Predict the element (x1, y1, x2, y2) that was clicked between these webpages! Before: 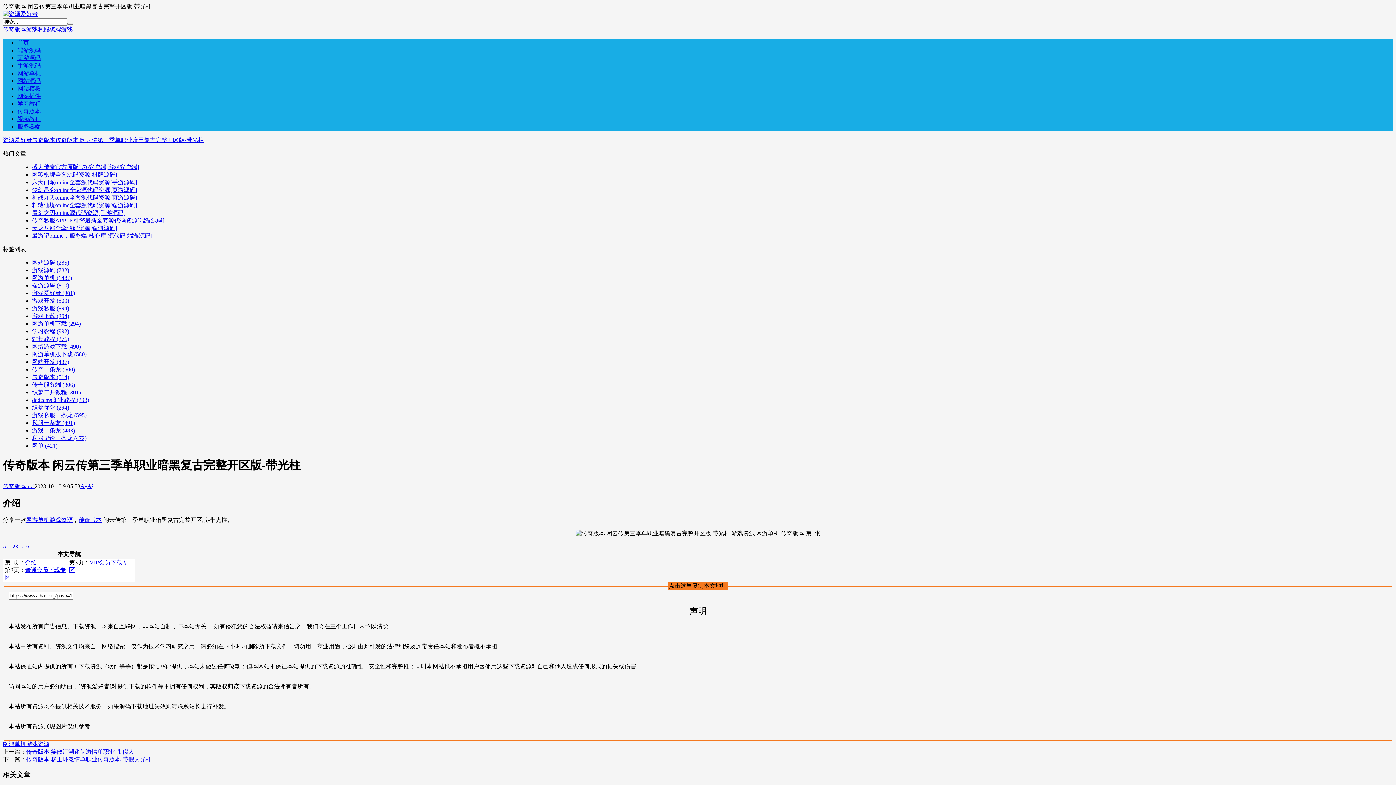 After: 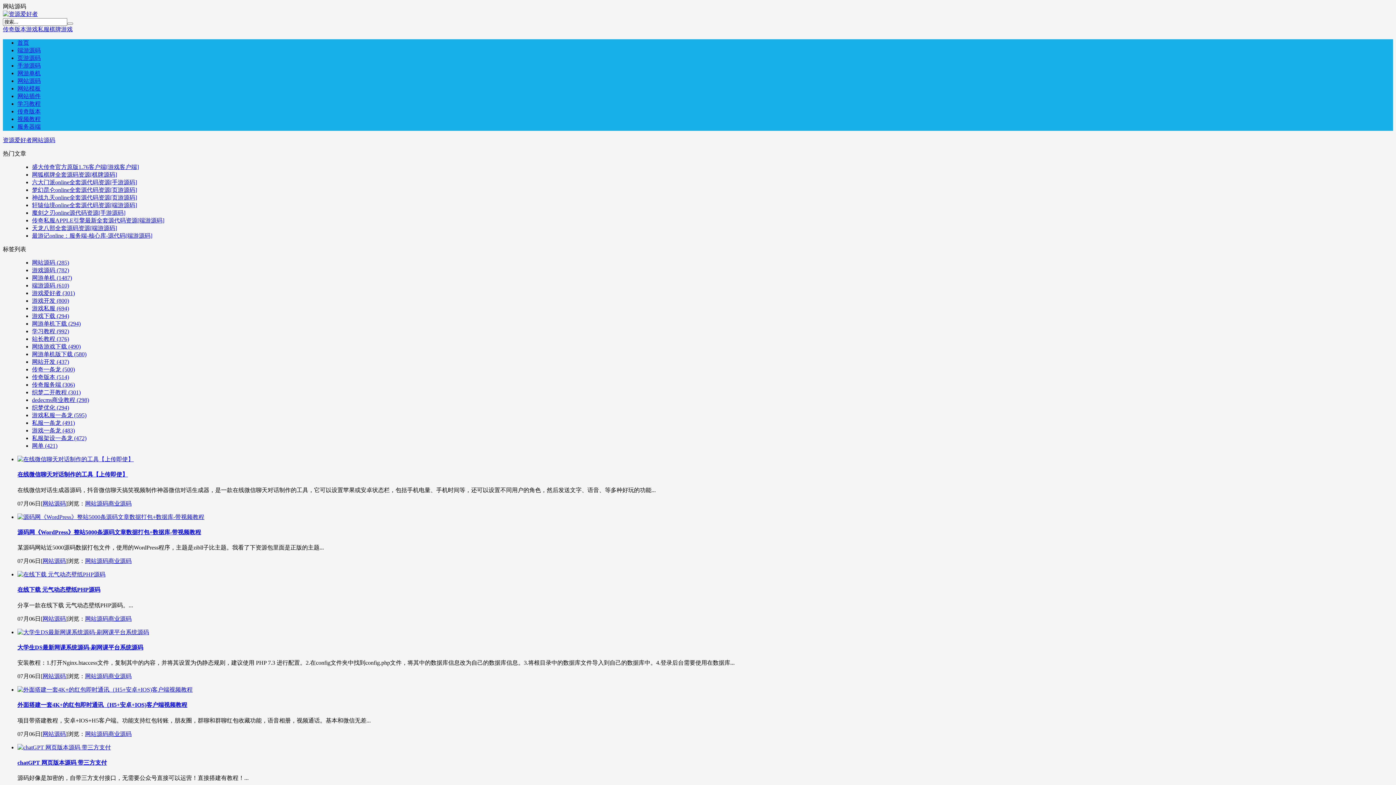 Action: bbox: (17, 77, 40, 84) label: 网站源码